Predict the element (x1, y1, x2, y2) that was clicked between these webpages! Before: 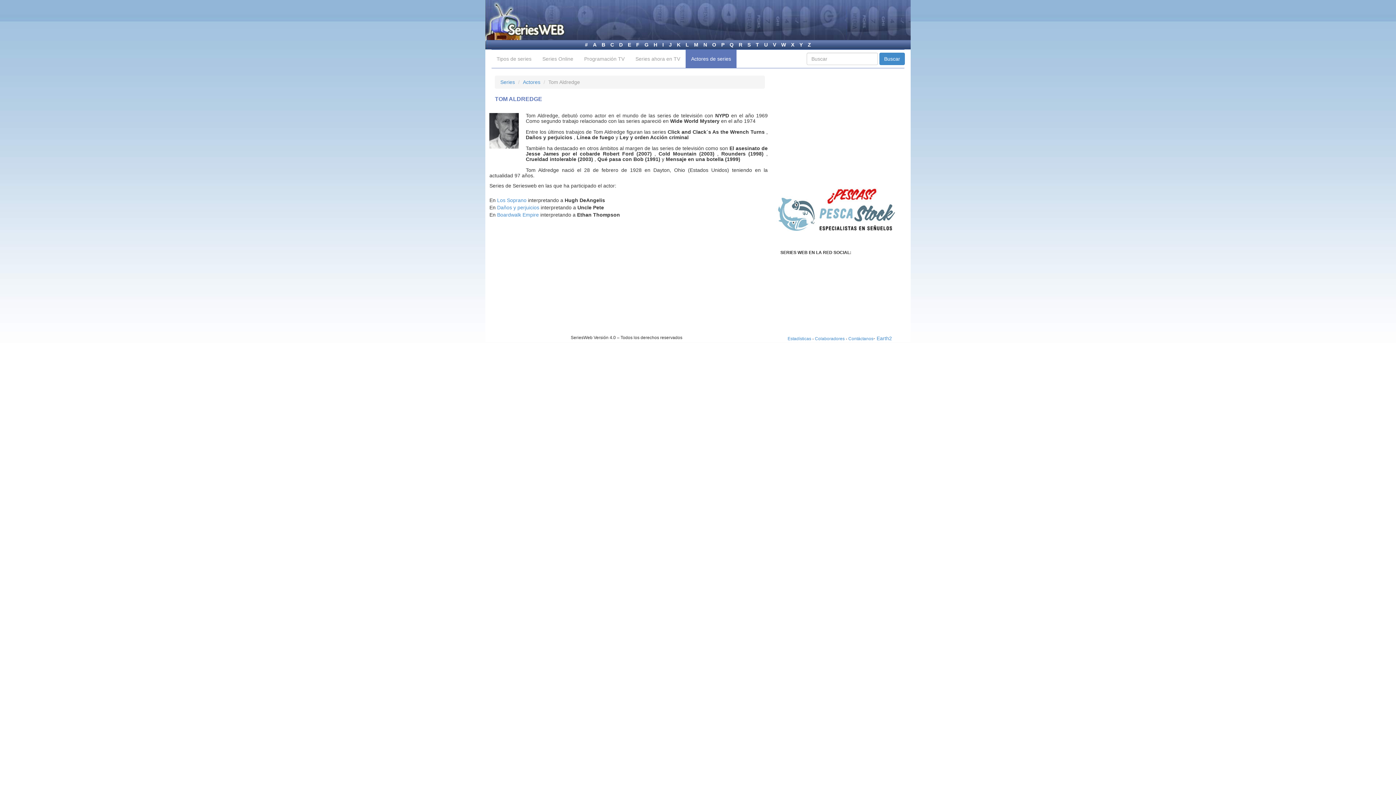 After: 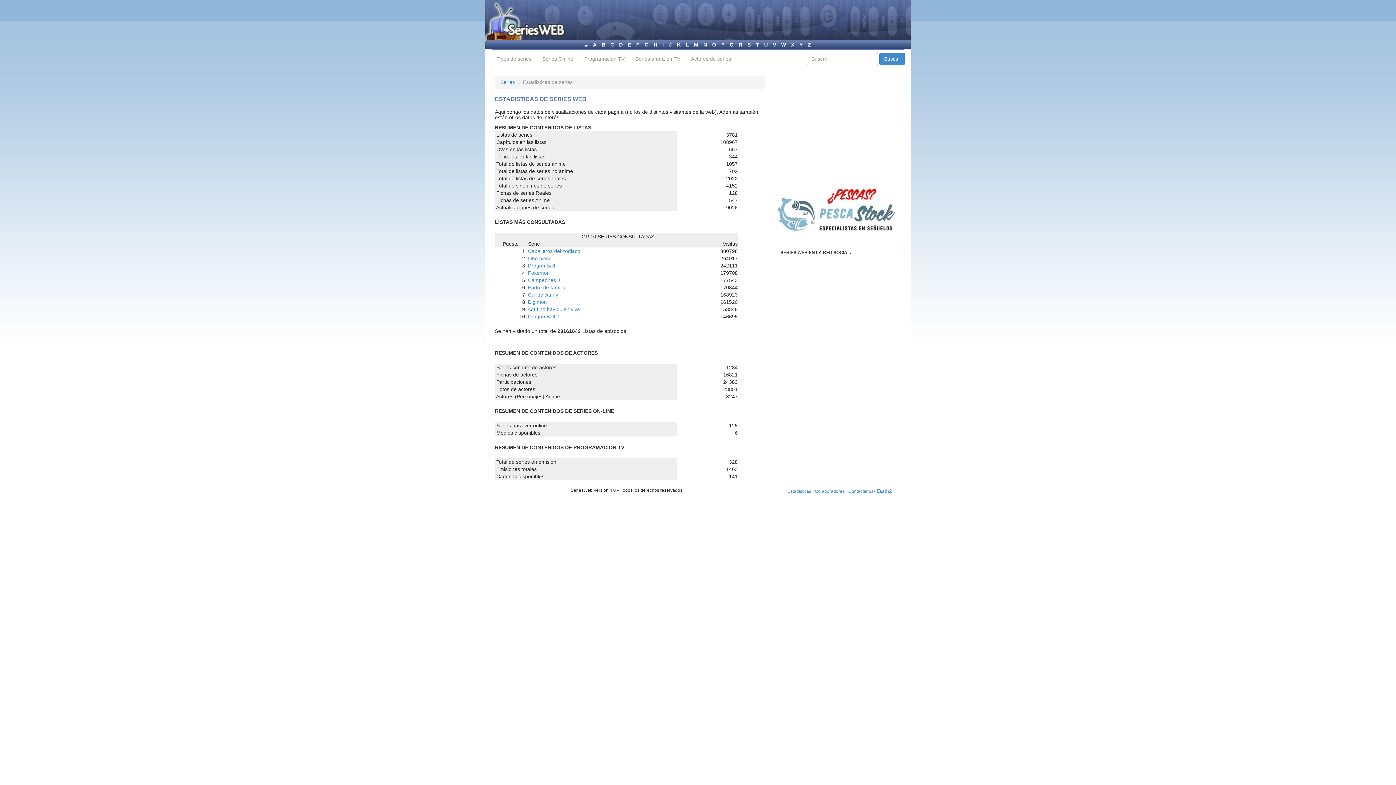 Action: bbox: (787, 336, 811, 341) label: Estadísticas